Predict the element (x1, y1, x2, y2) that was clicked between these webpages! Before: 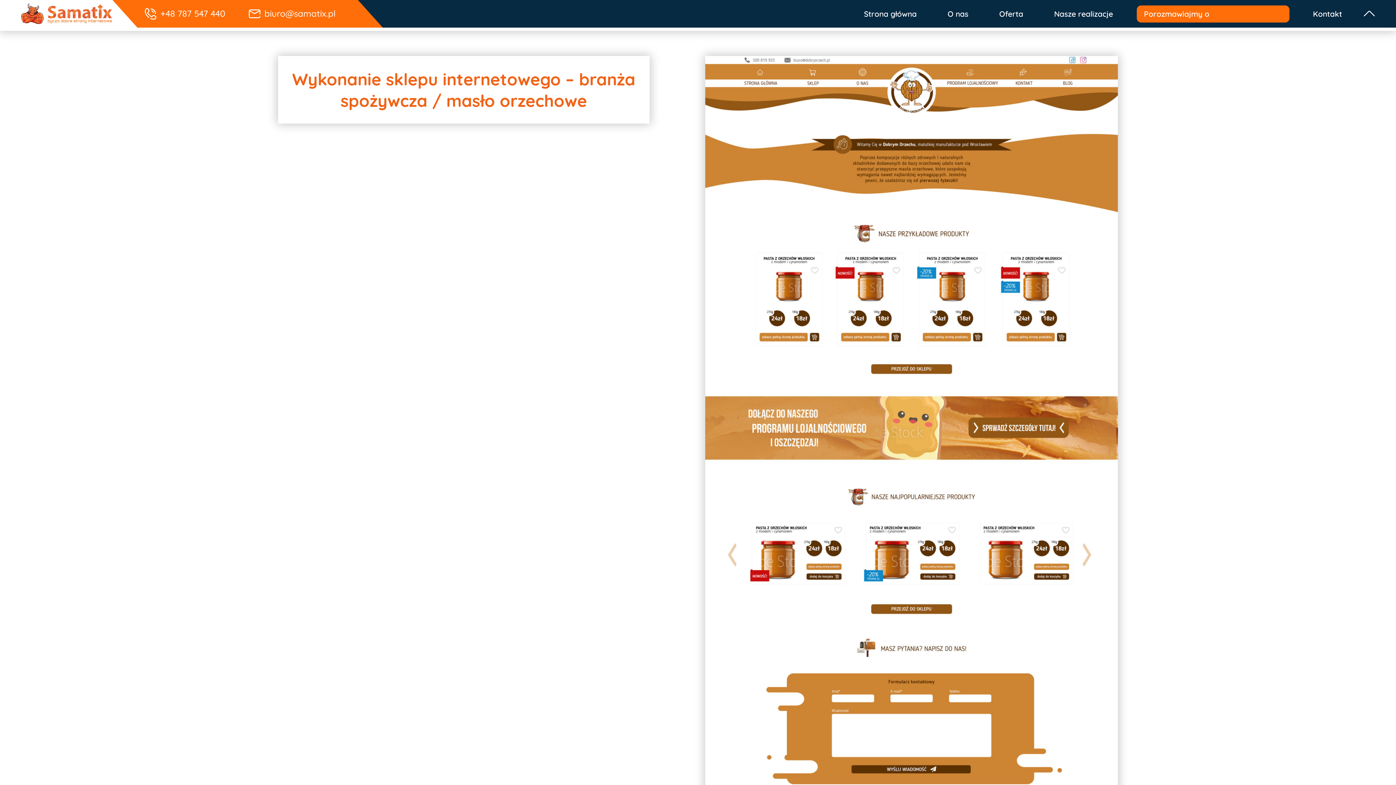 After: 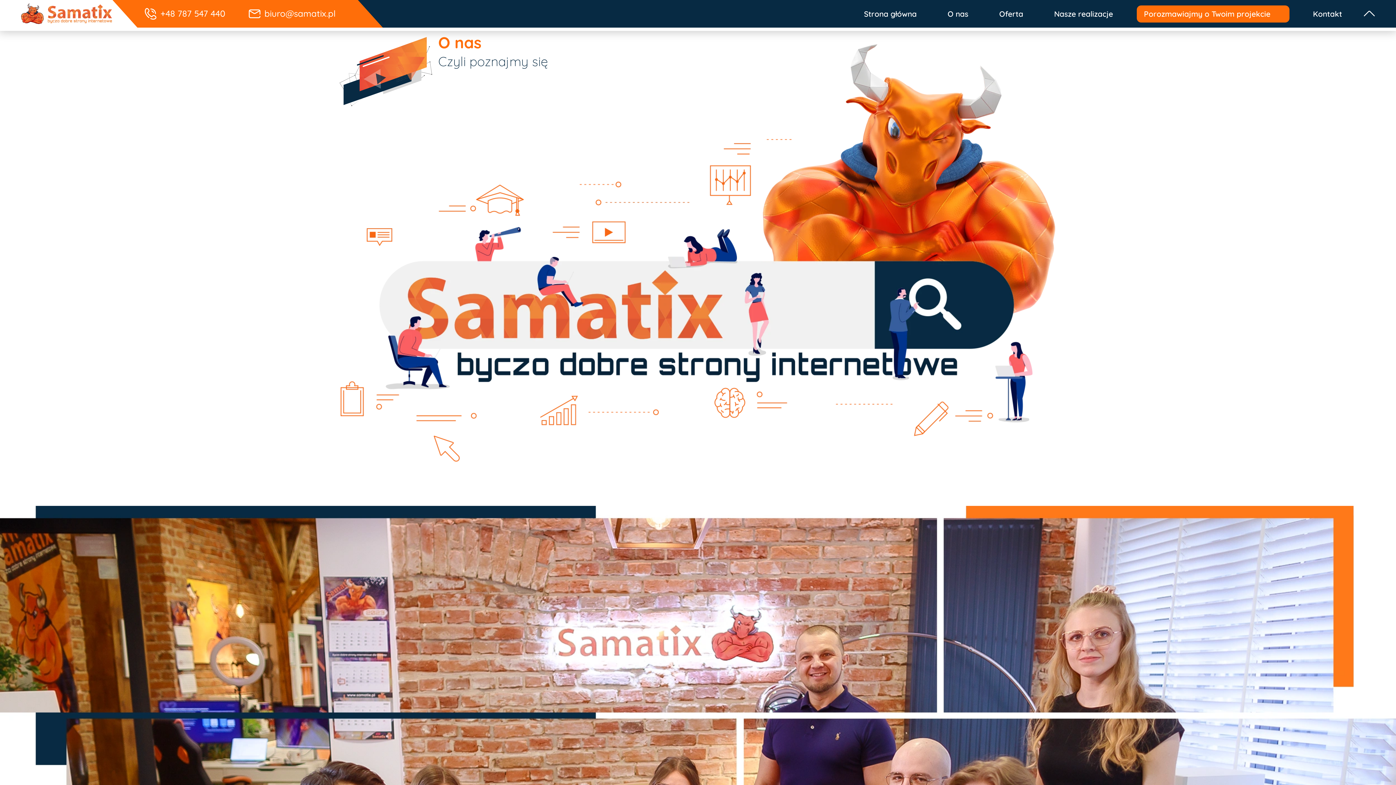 Action: bbox: (940, 5, 975, 22) label: O nas